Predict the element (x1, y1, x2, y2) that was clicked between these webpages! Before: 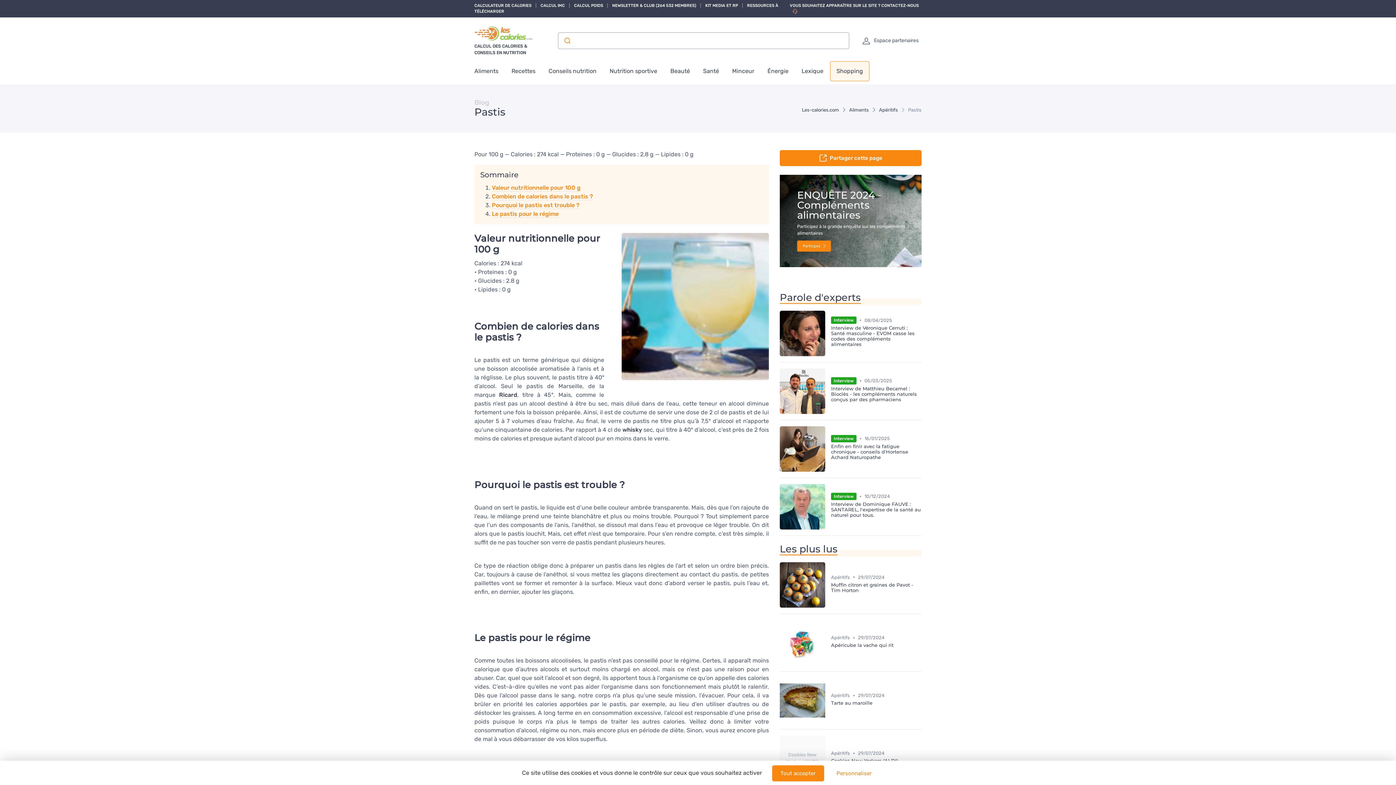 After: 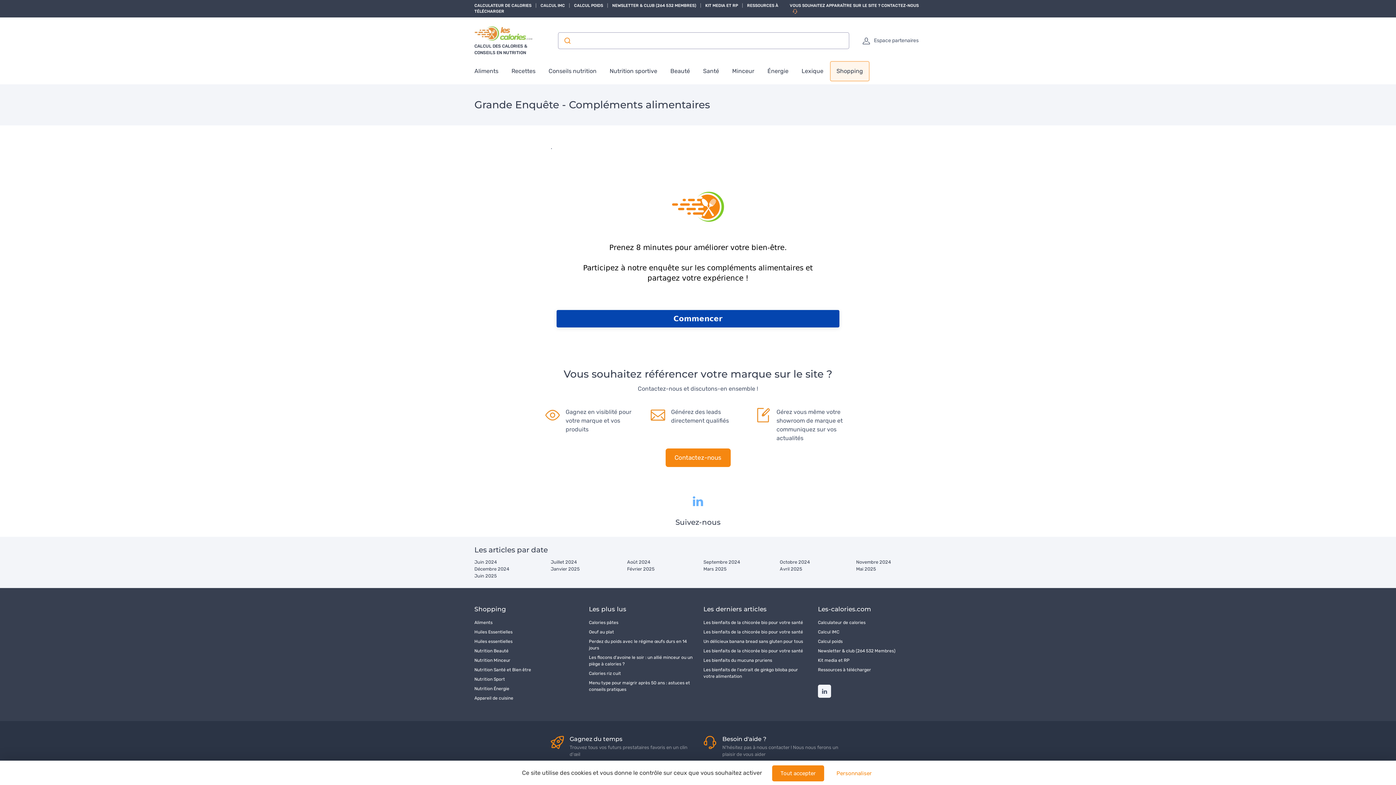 Action: bbox: (780, 217, 921, 223)